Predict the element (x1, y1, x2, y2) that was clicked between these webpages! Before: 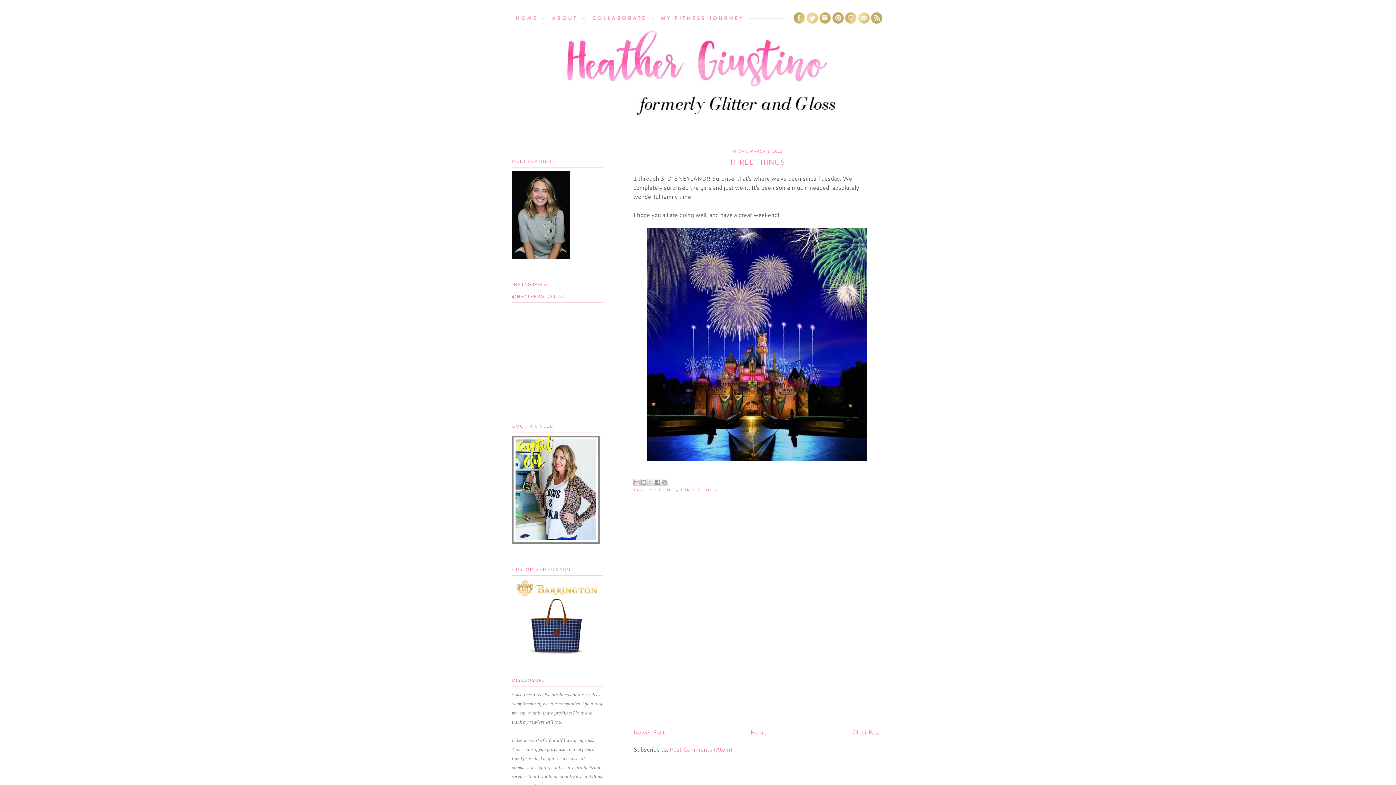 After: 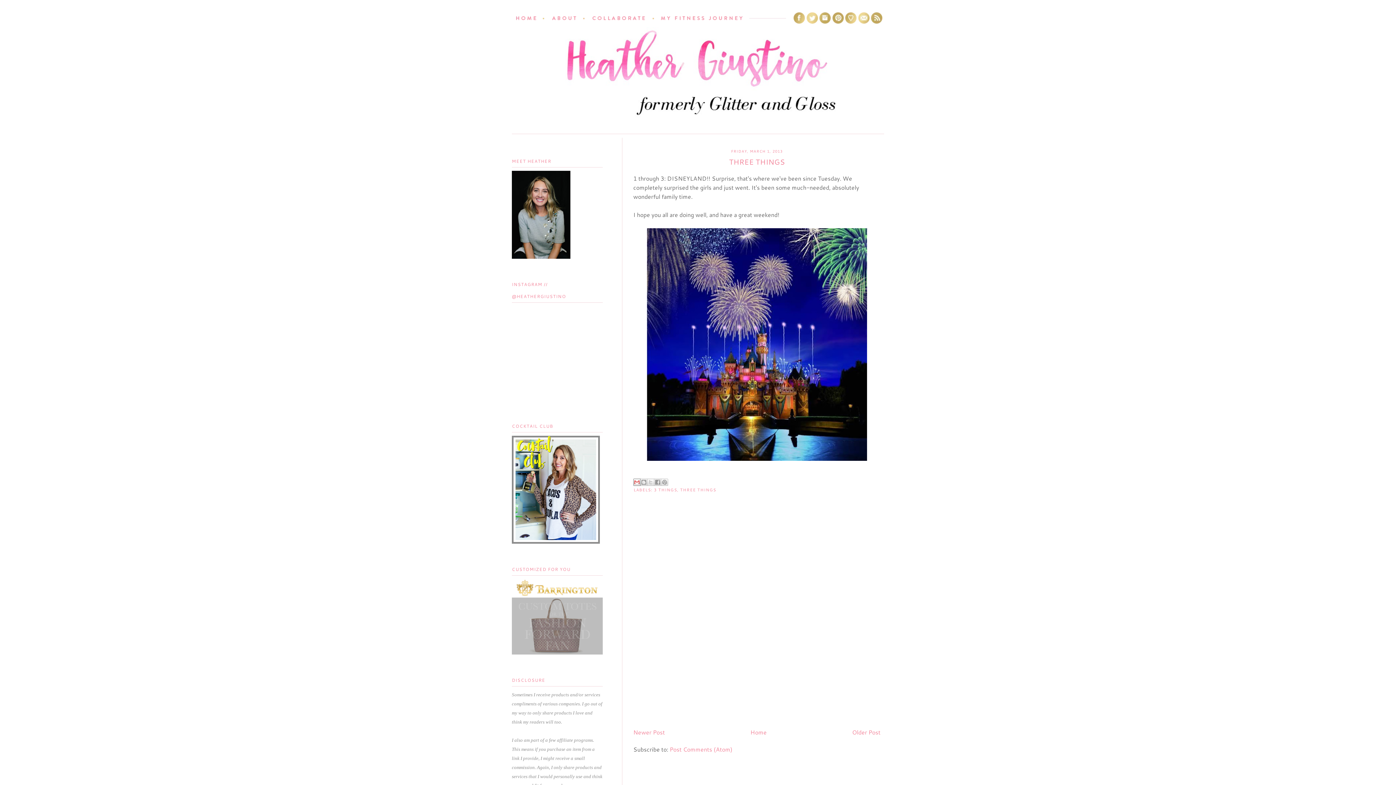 Action: label: EMAIL THIS bbox: (633, 478, 640, 486)